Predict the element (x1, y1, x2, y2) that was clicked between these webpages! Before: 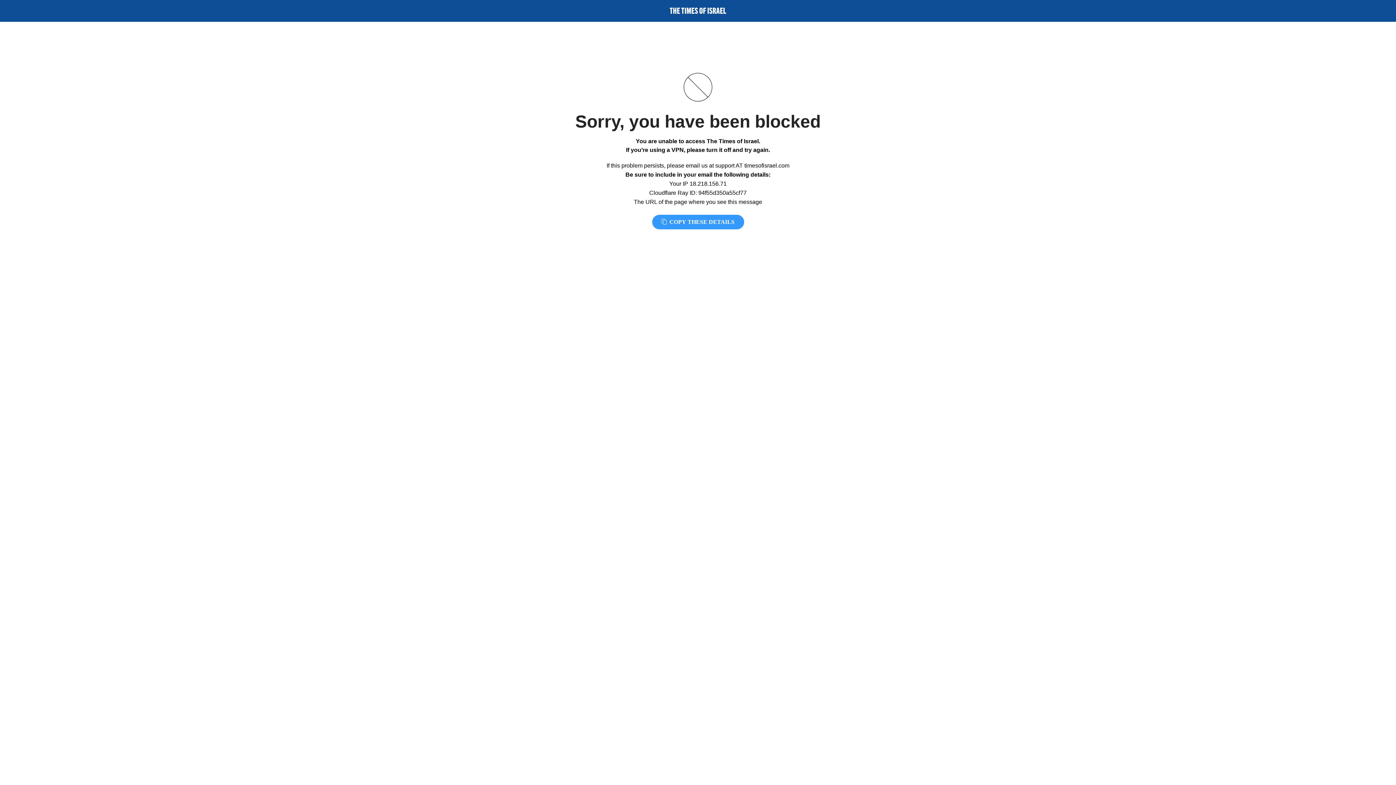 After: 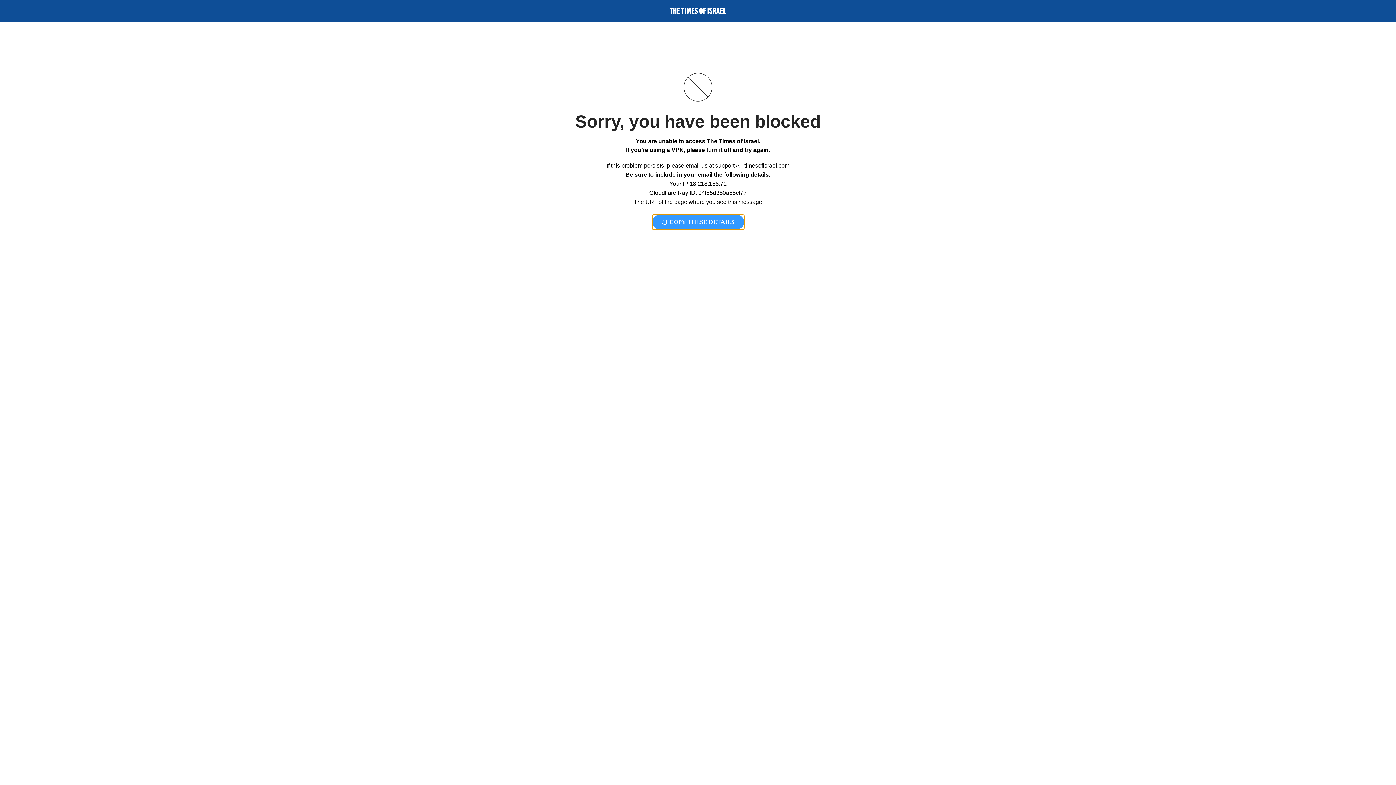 Action: bbox: (652, 214, 744, 229) label:  COPY THESE DETAILS